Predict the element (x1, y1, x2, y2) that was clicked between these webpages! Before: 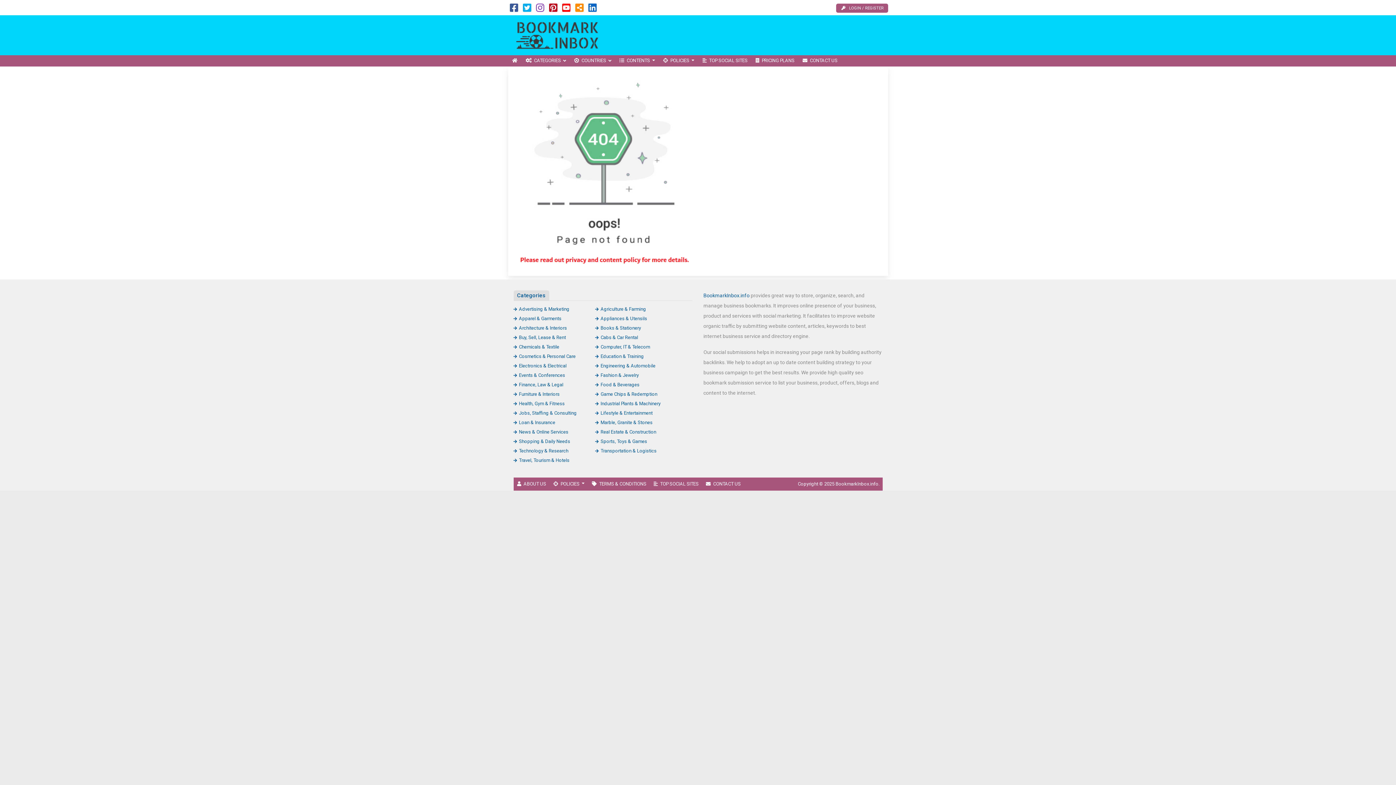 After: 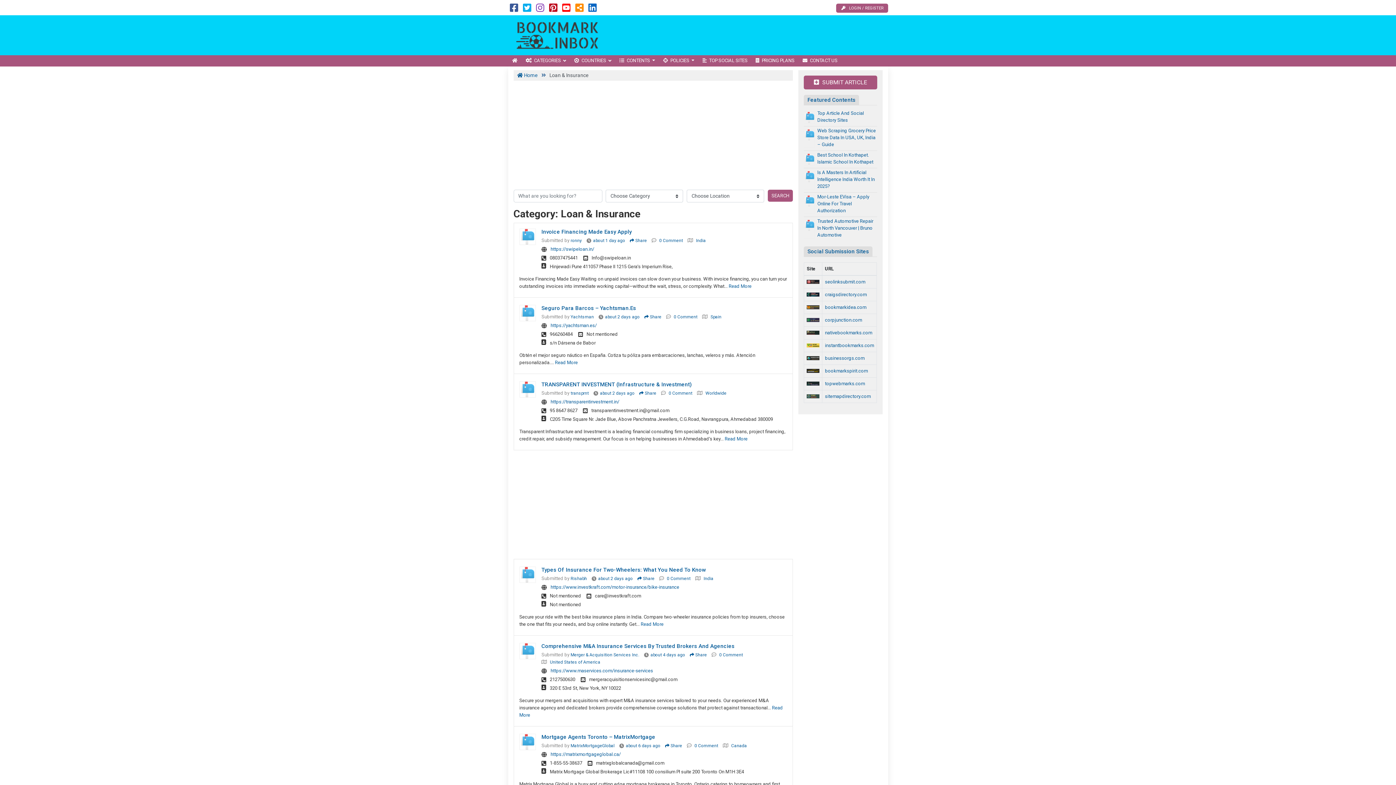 Action: bbox: (513, 419, 555, 425) label: Loan & Insurance